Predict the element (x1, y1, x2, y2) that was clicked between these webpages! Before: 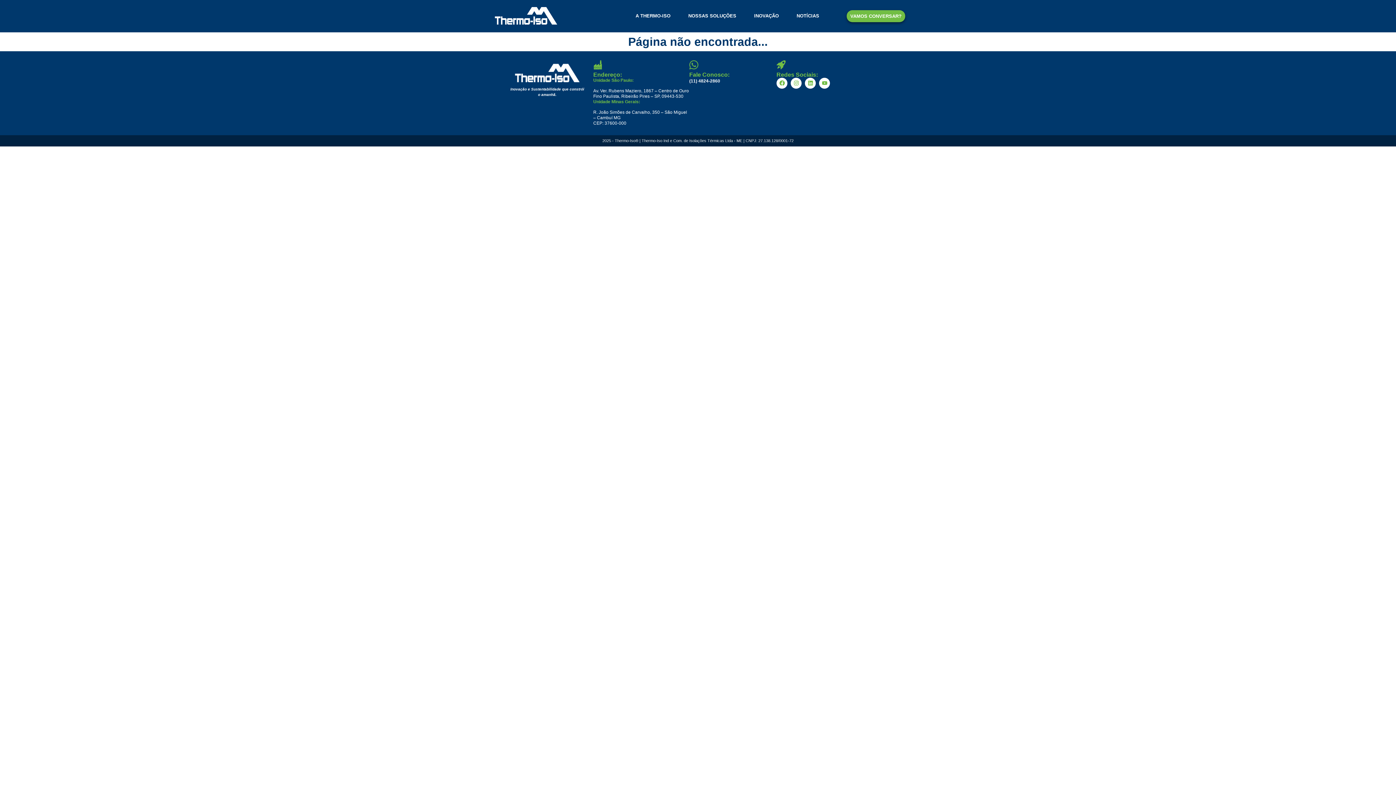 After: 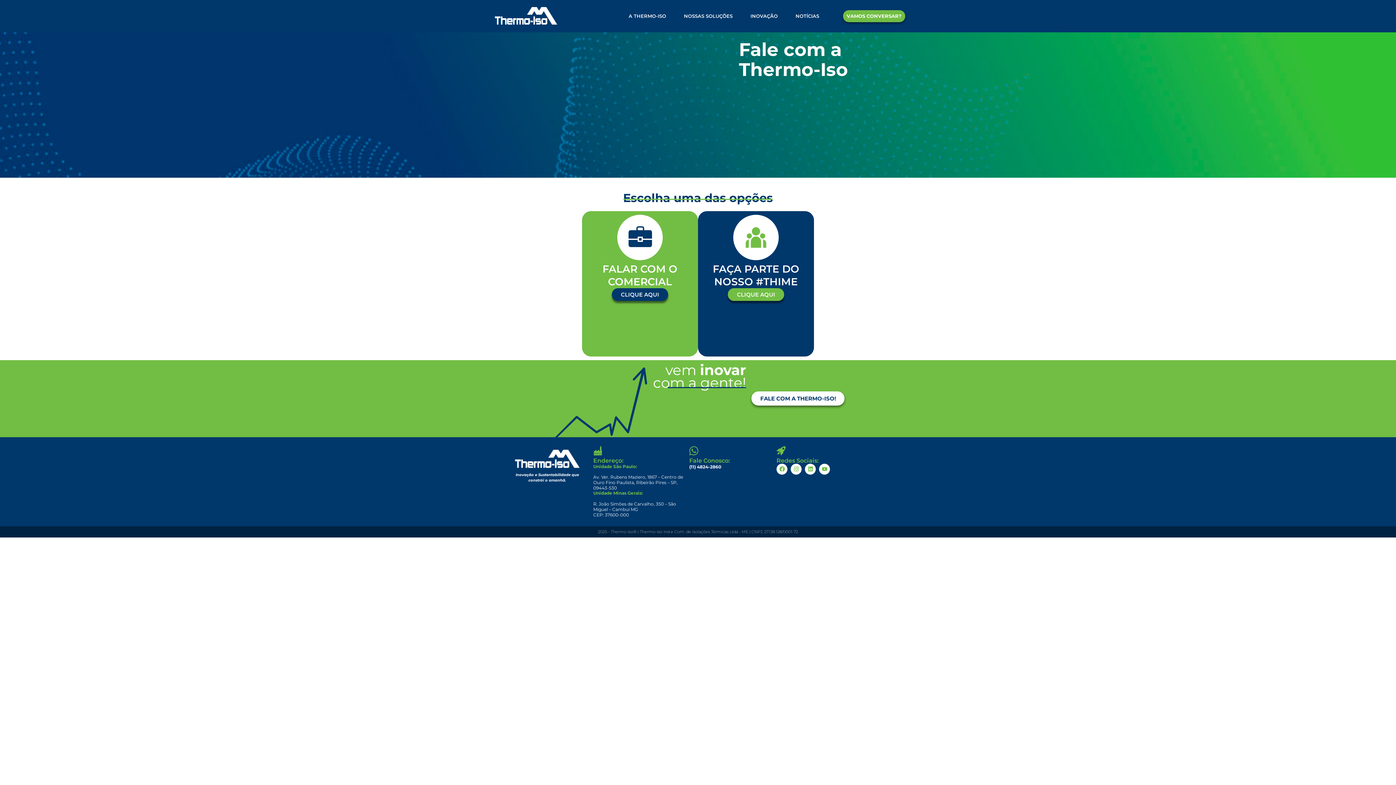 Action: bbox: (846, 10, 905, 22) label: VAMOS CONVERSAR?